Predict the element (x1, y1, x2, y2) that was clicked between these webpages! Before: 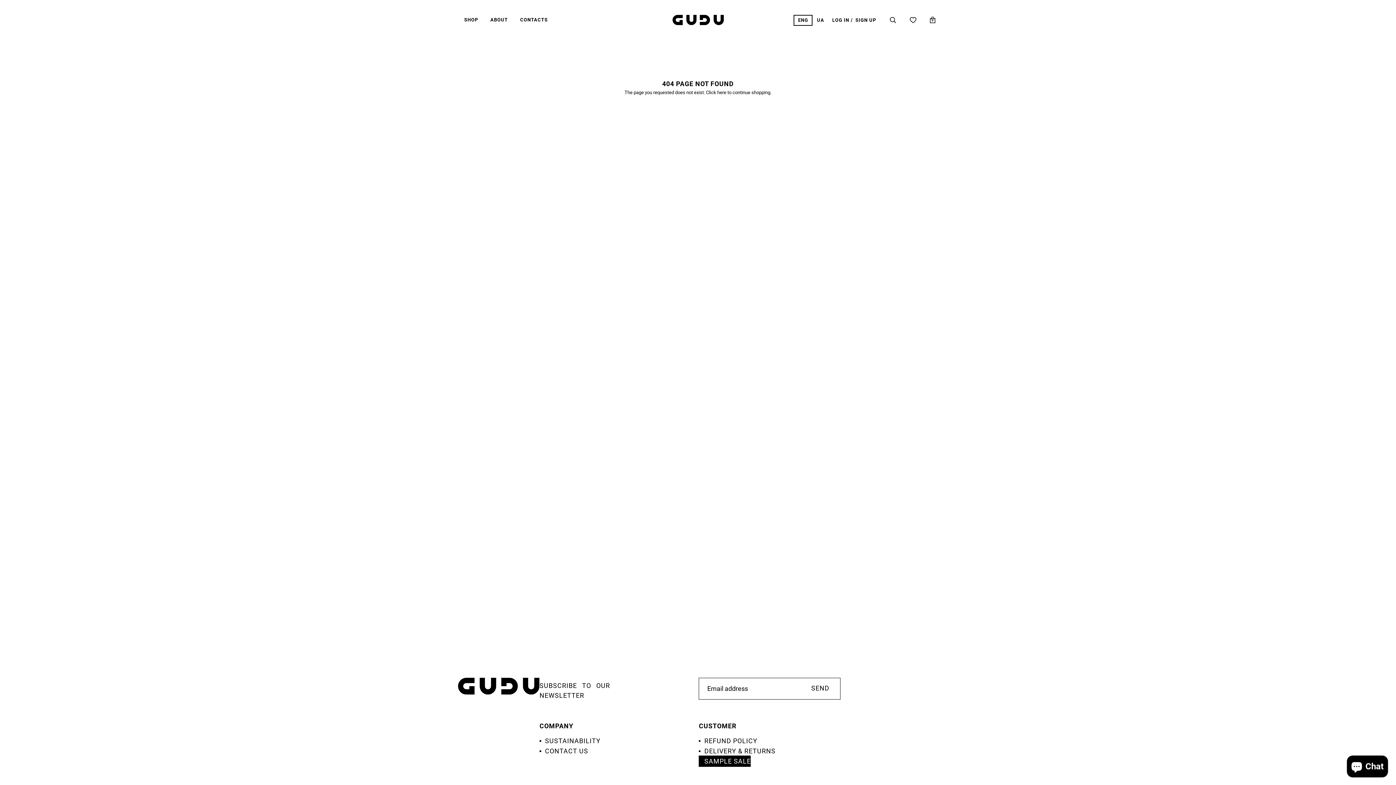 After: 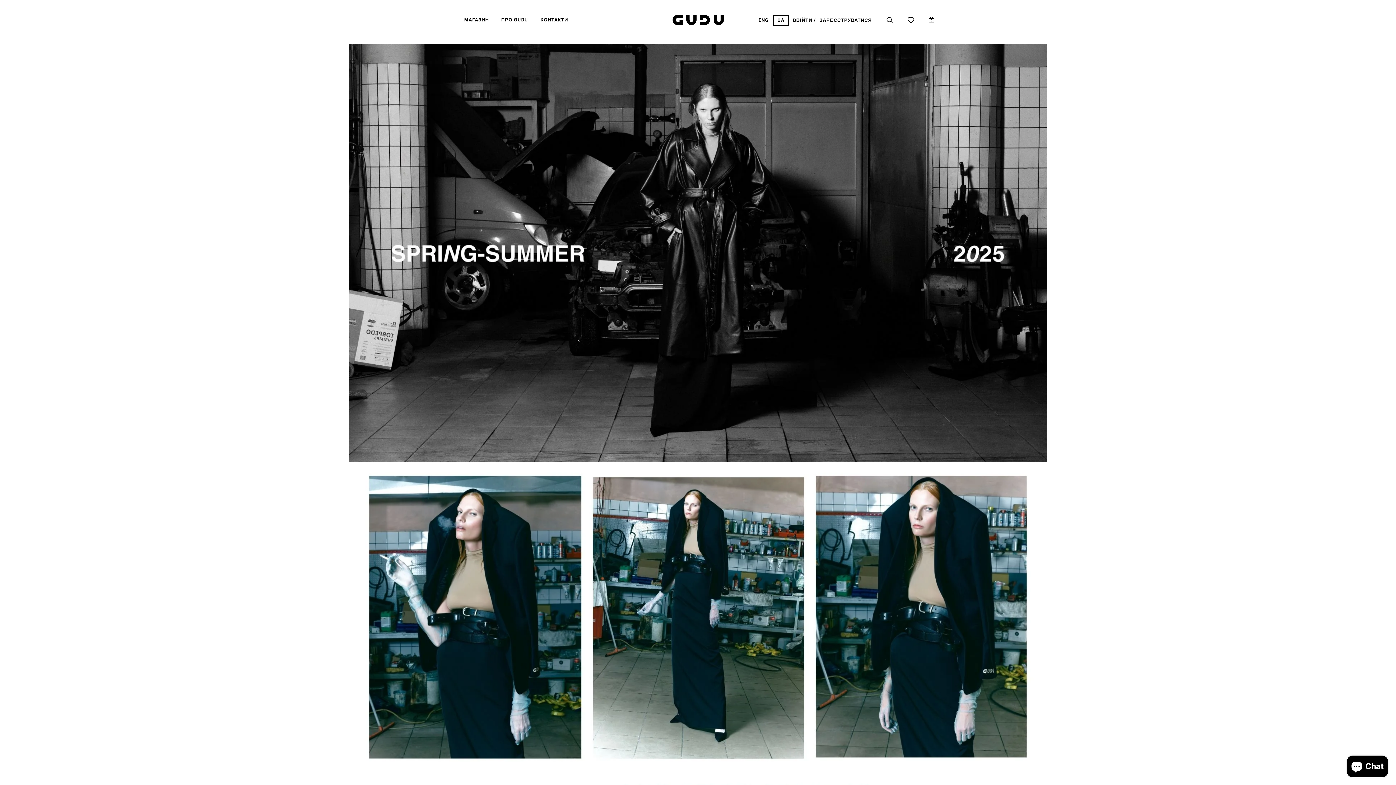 Action: label: UA bbox: (812, 14, 828, 25)